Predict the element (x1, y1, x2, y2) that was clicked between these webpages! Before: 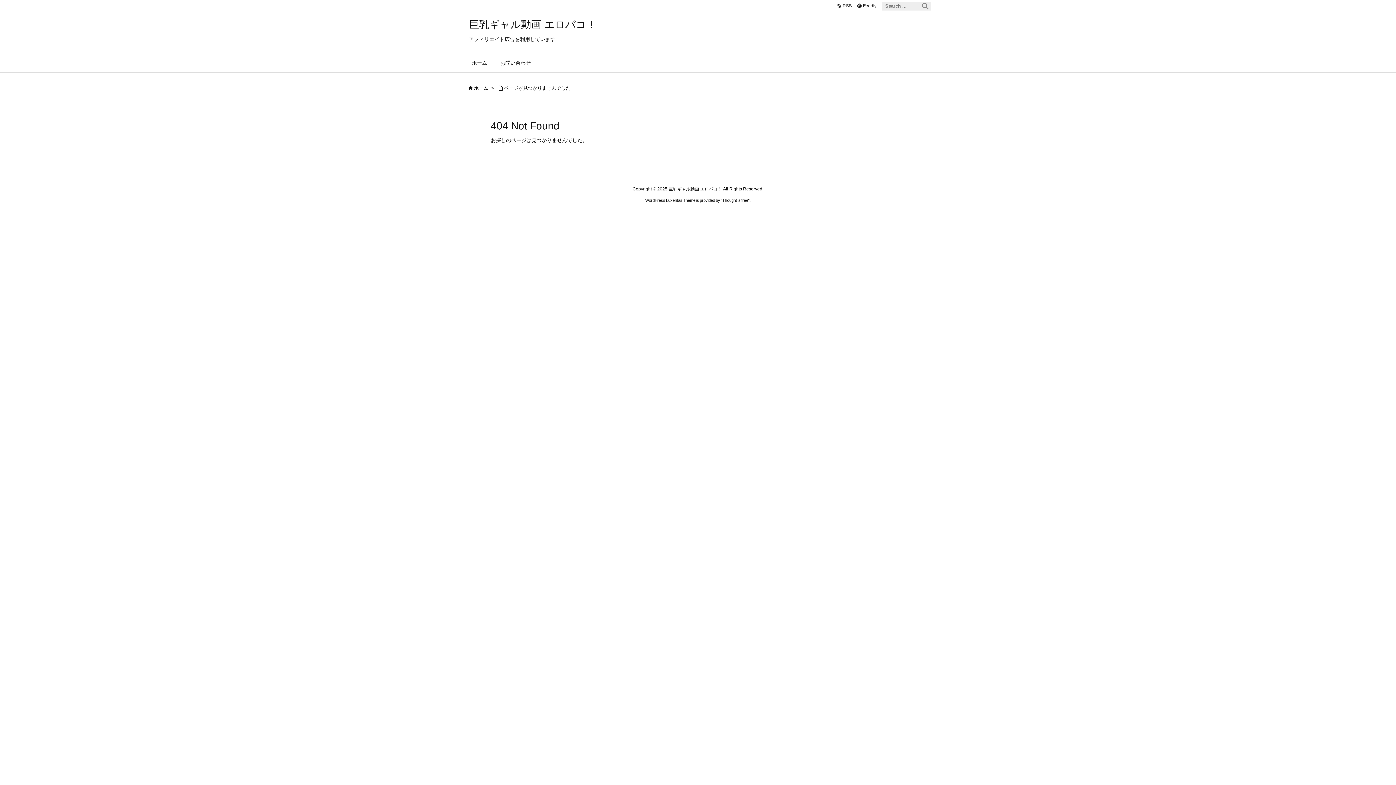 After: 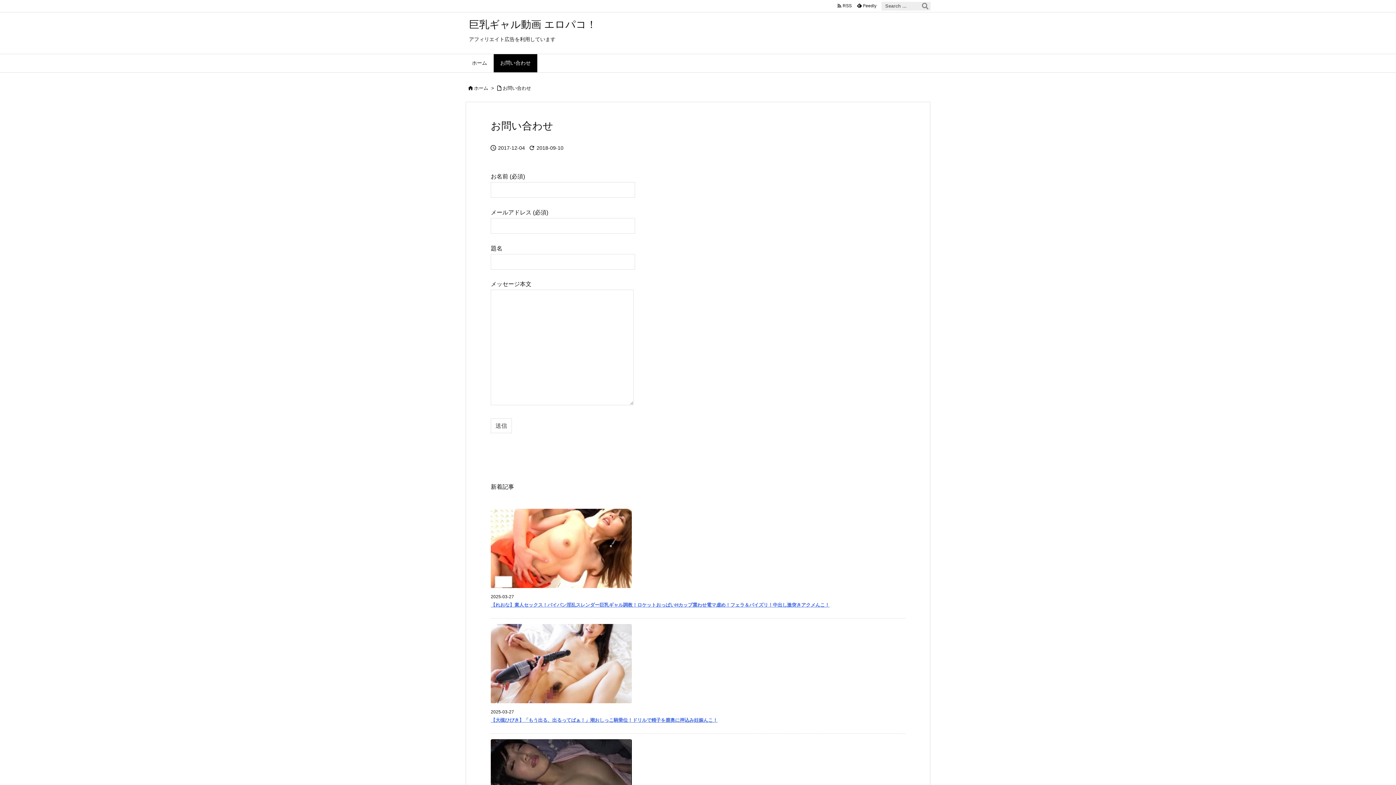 Action: label: お問い合わせ bbox: (493, 54, 537, 72)